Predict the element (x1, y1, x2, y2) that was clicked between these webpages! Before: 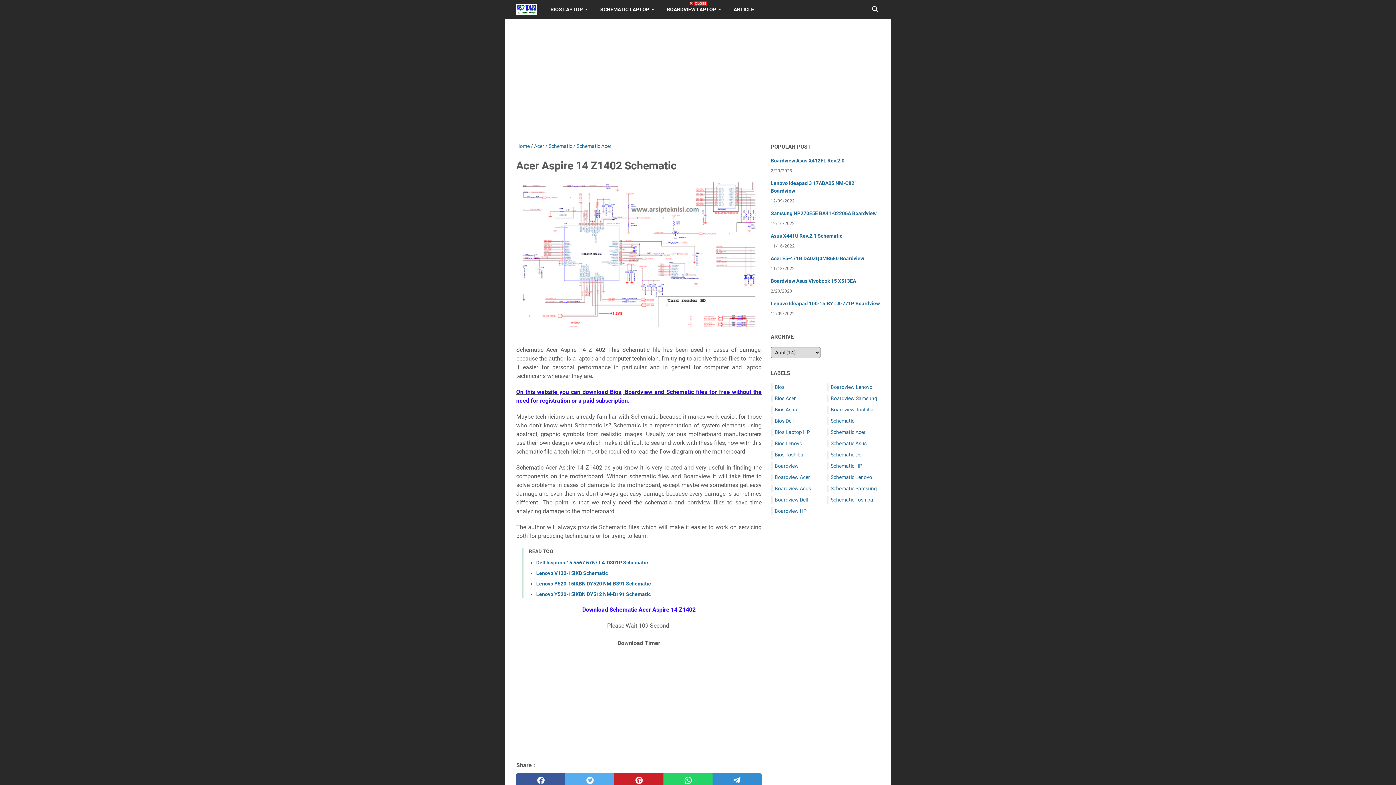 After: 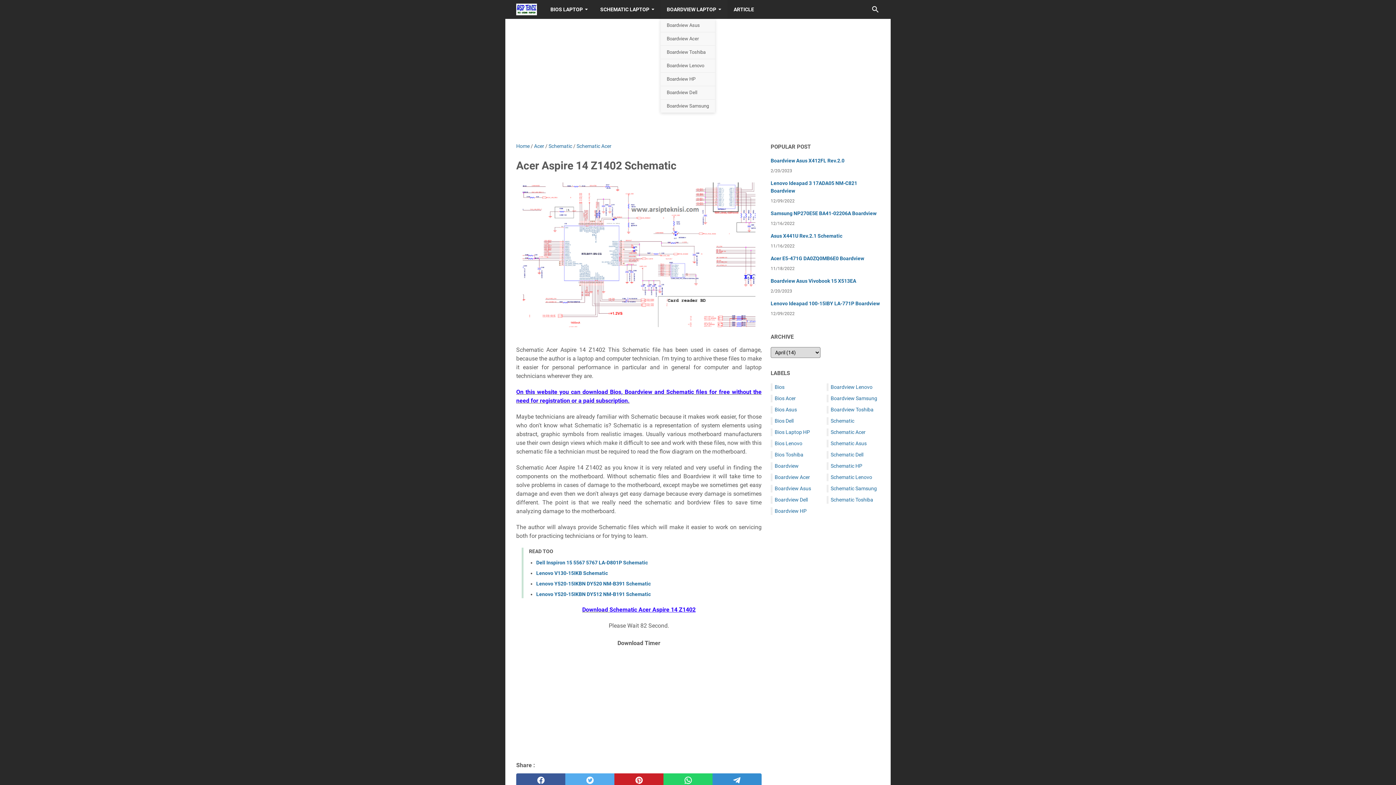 Action: bbox: (688, 0, 707, 7)